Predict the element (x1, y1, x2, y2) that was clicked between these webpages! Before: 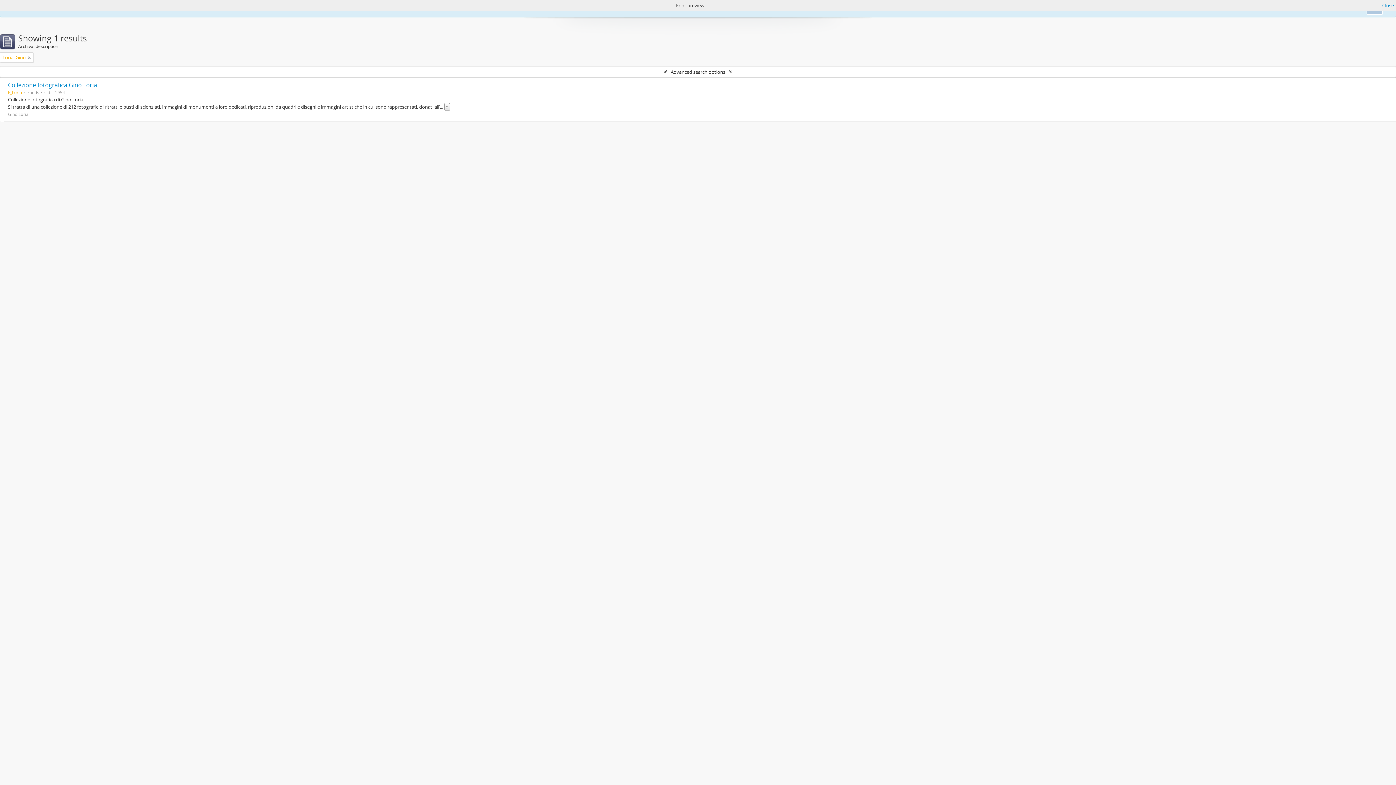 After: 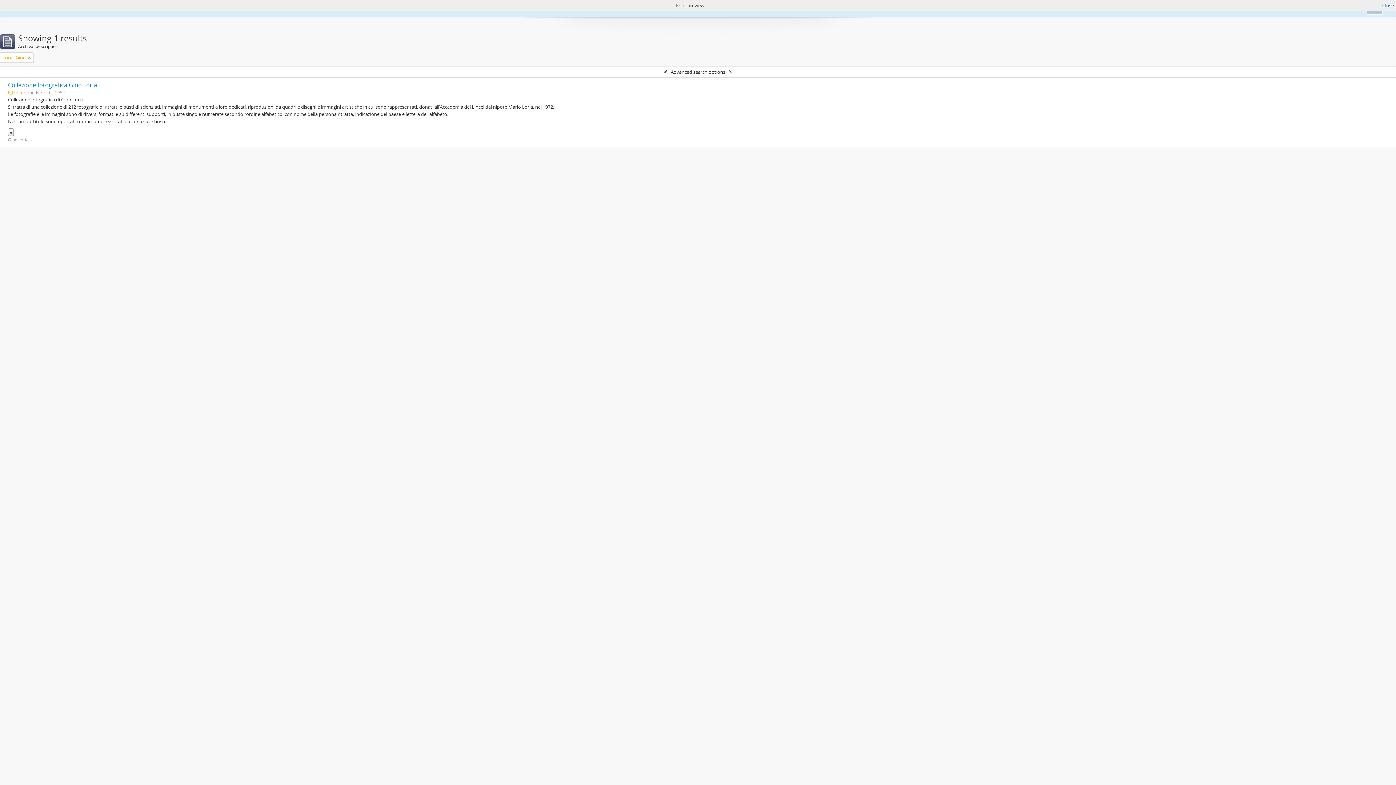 Action: label: » bbox: (444, 102, 450, 110)